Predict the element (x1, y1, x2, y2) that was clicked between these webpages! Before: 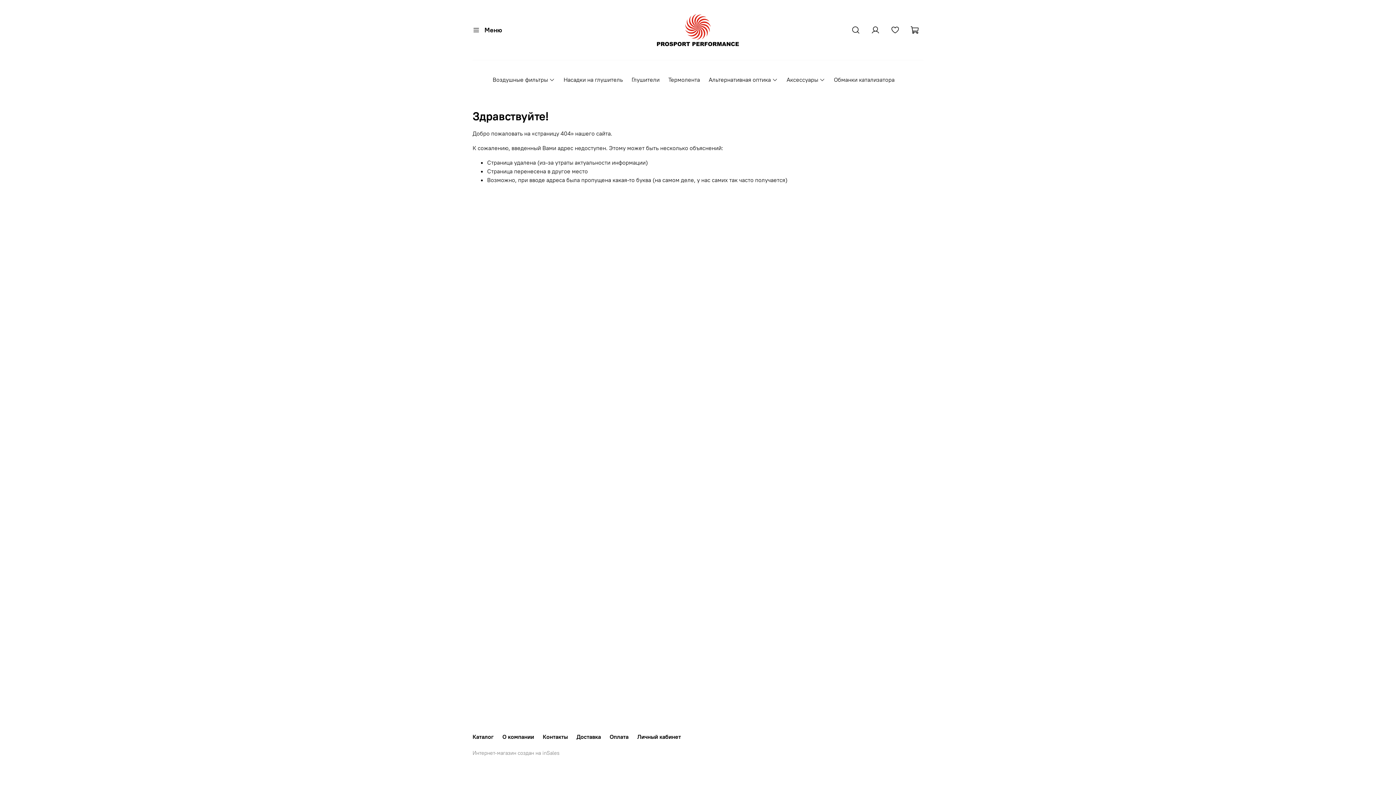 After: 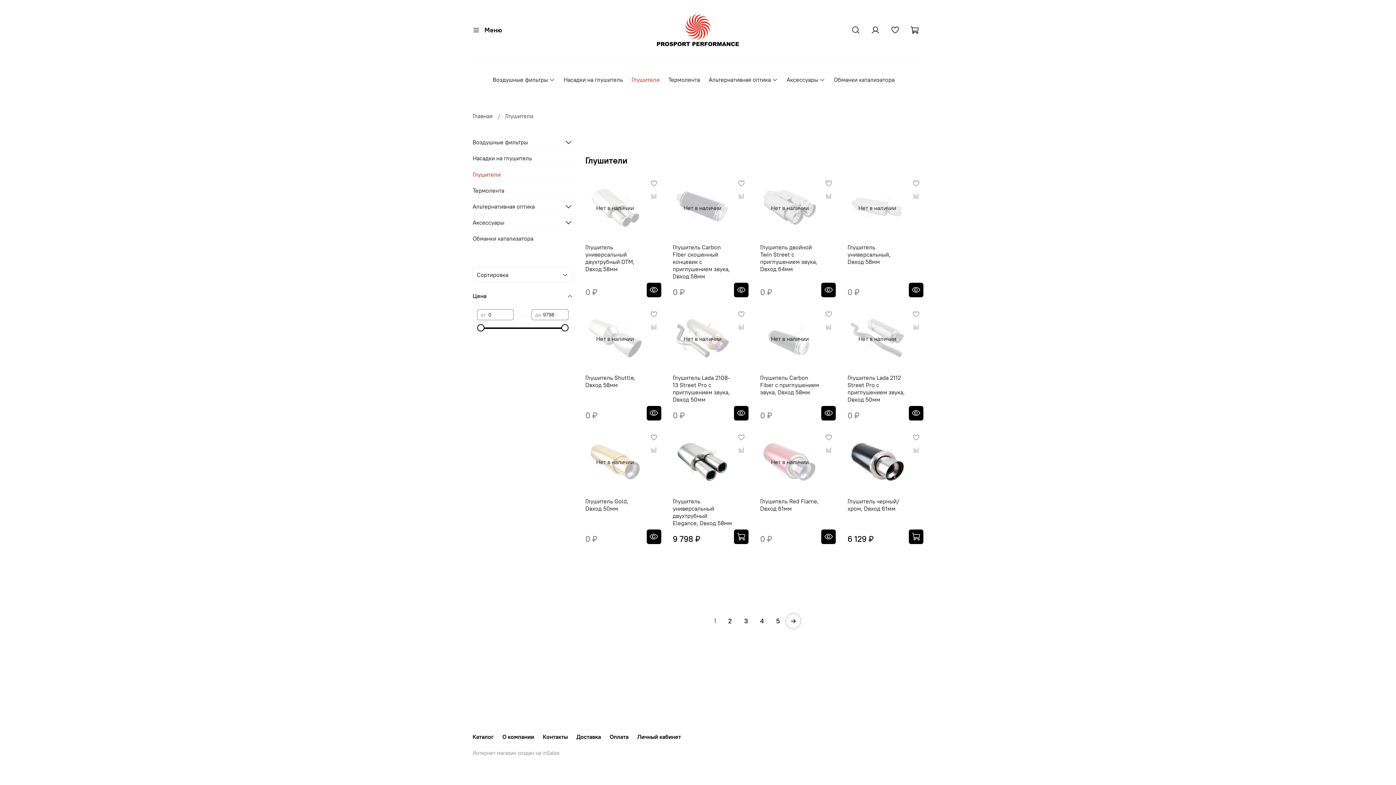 Action: label: Глушители bbox: (631, 75, 659, 83)